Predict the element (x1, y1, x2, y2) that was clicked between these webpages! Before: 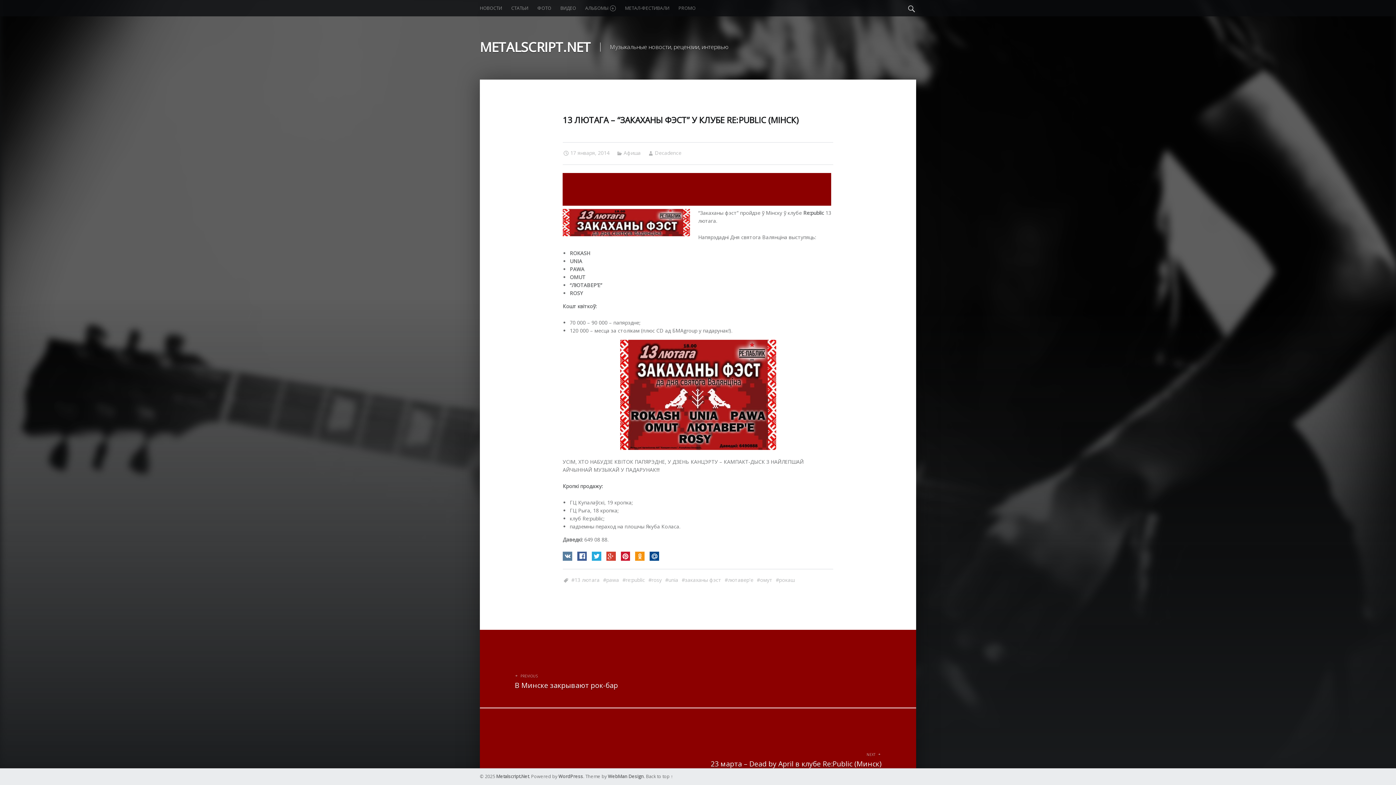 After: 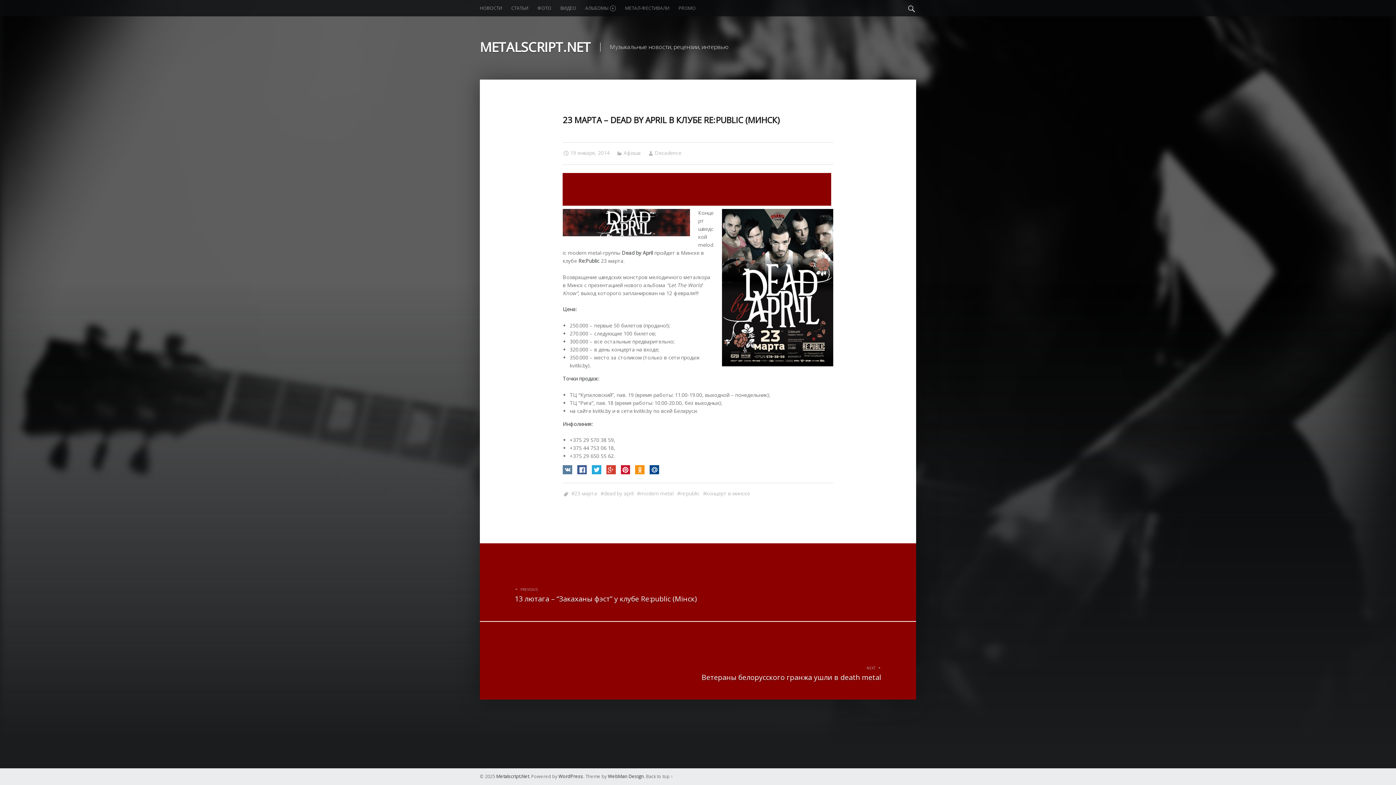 Action: label: NEXT
23 марта – Dead by April в клубе Re:Public (Минск) bbox: (480, 708, 916, 786)